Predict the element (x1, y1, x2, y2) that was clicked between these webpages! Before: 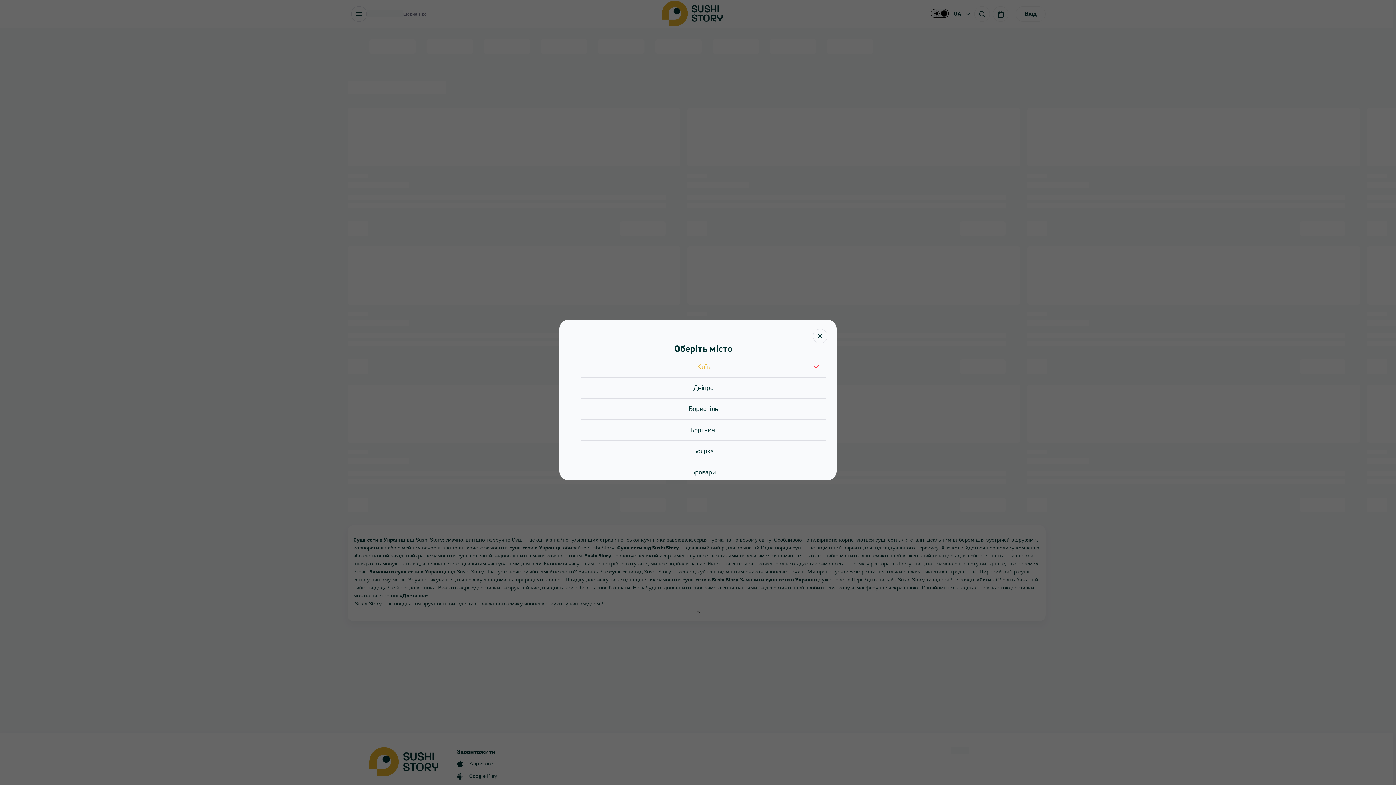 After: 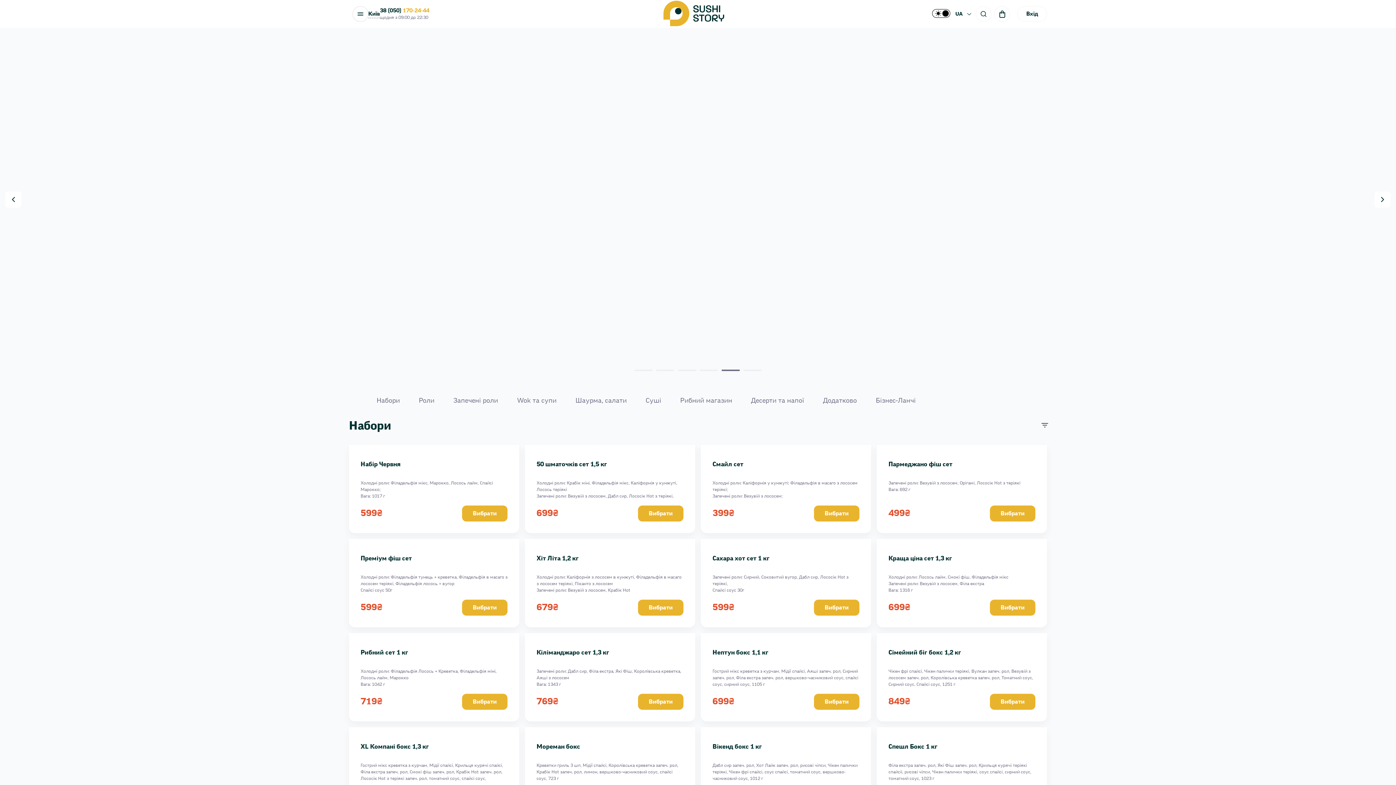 Action: bbox: (813, 329, 827, 343)